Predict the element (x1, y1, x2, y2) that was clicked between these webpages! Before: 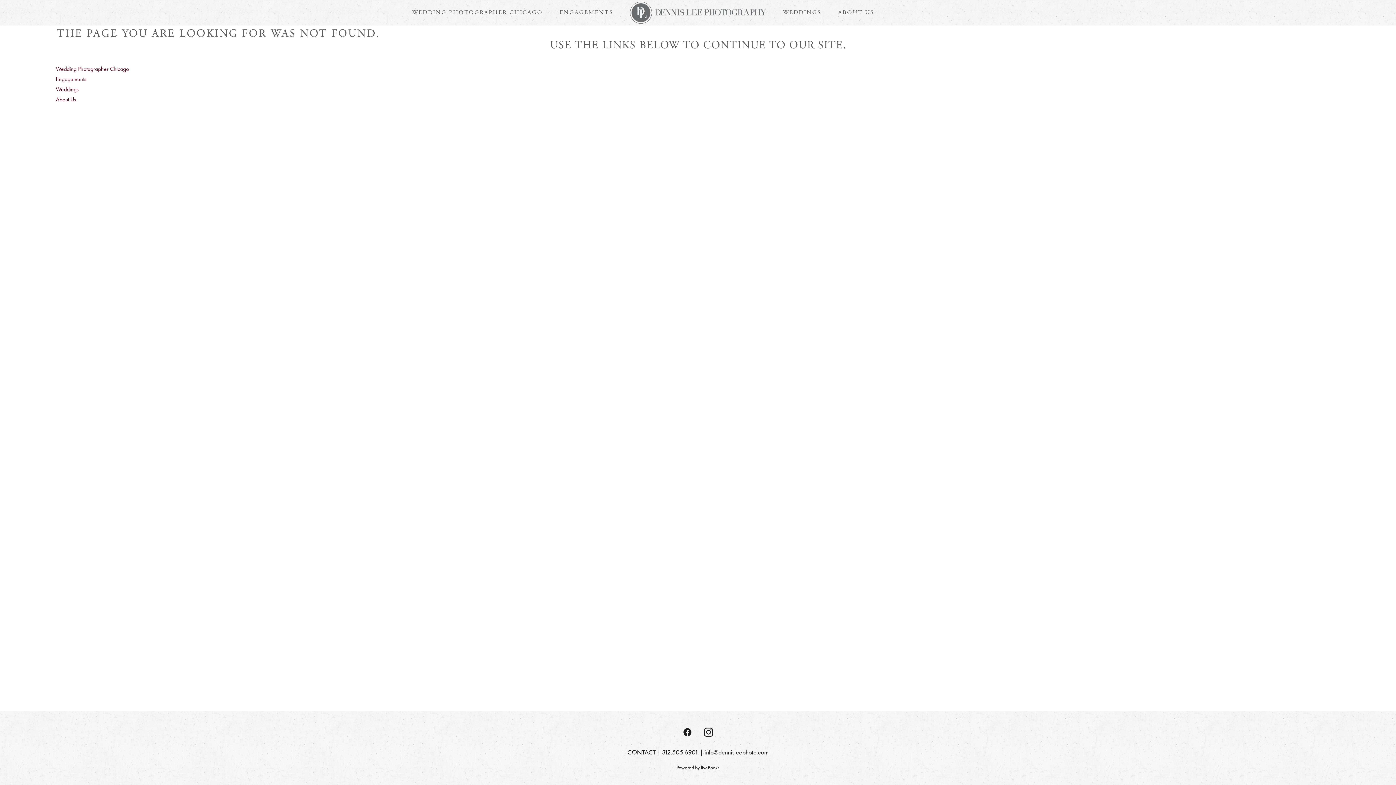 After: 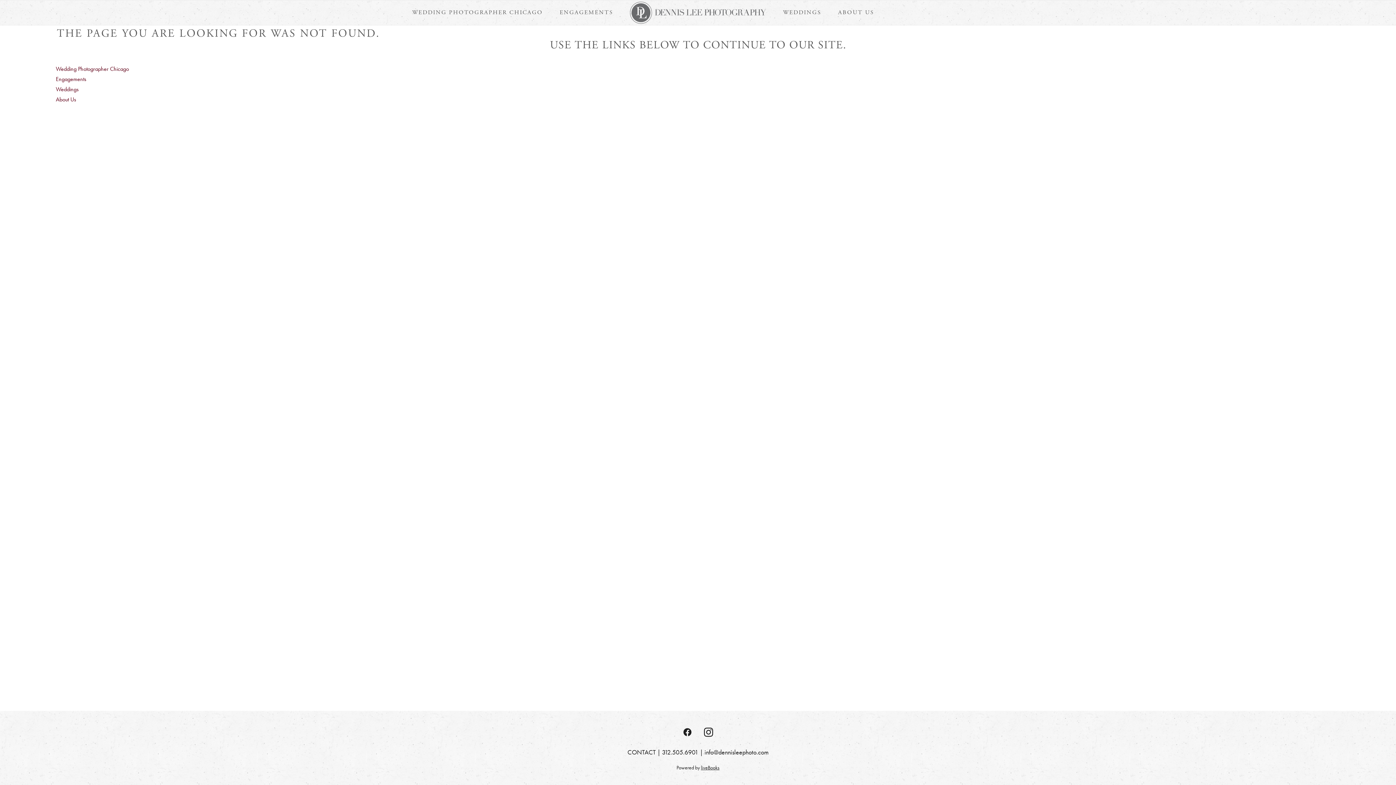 Action: label: Powered by liveBooks bbox: (676, 765, 719, 771)